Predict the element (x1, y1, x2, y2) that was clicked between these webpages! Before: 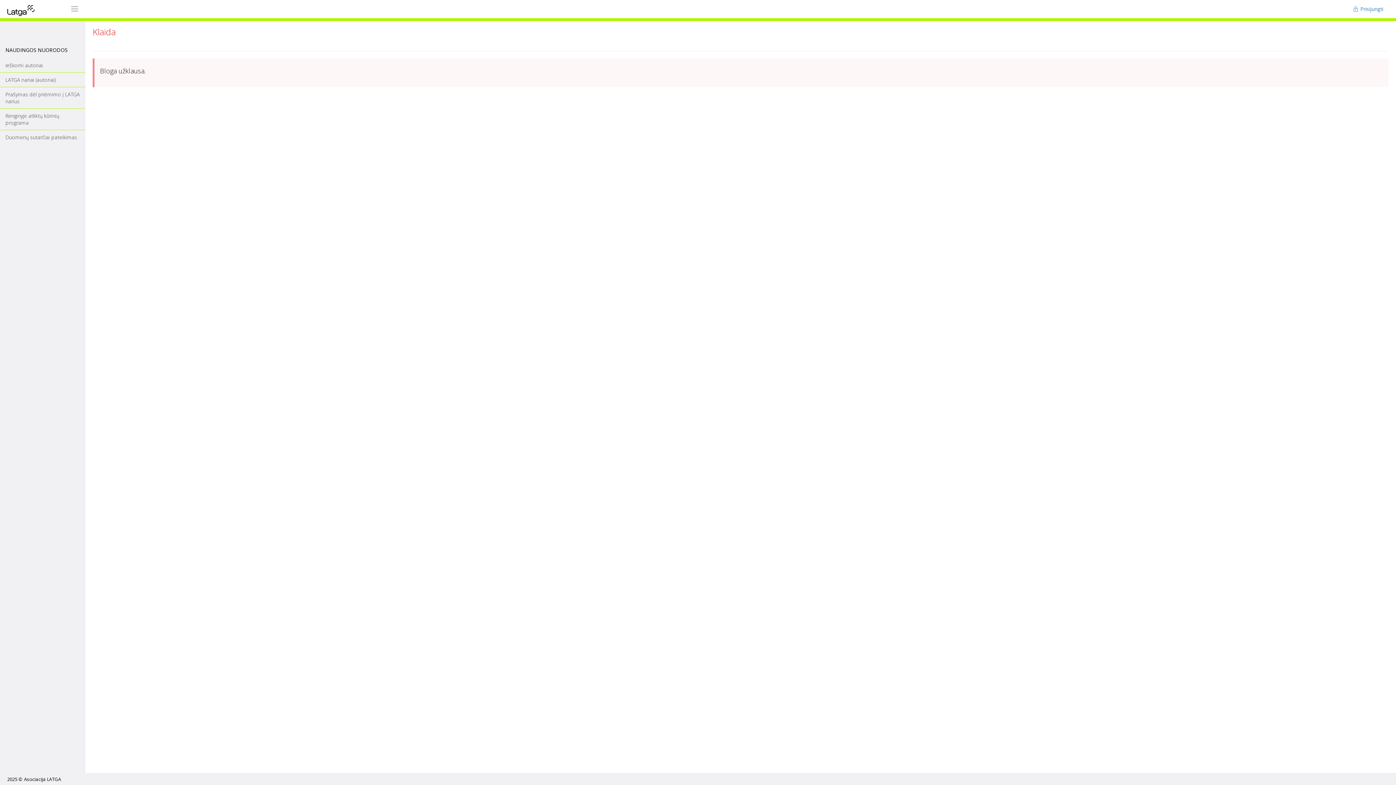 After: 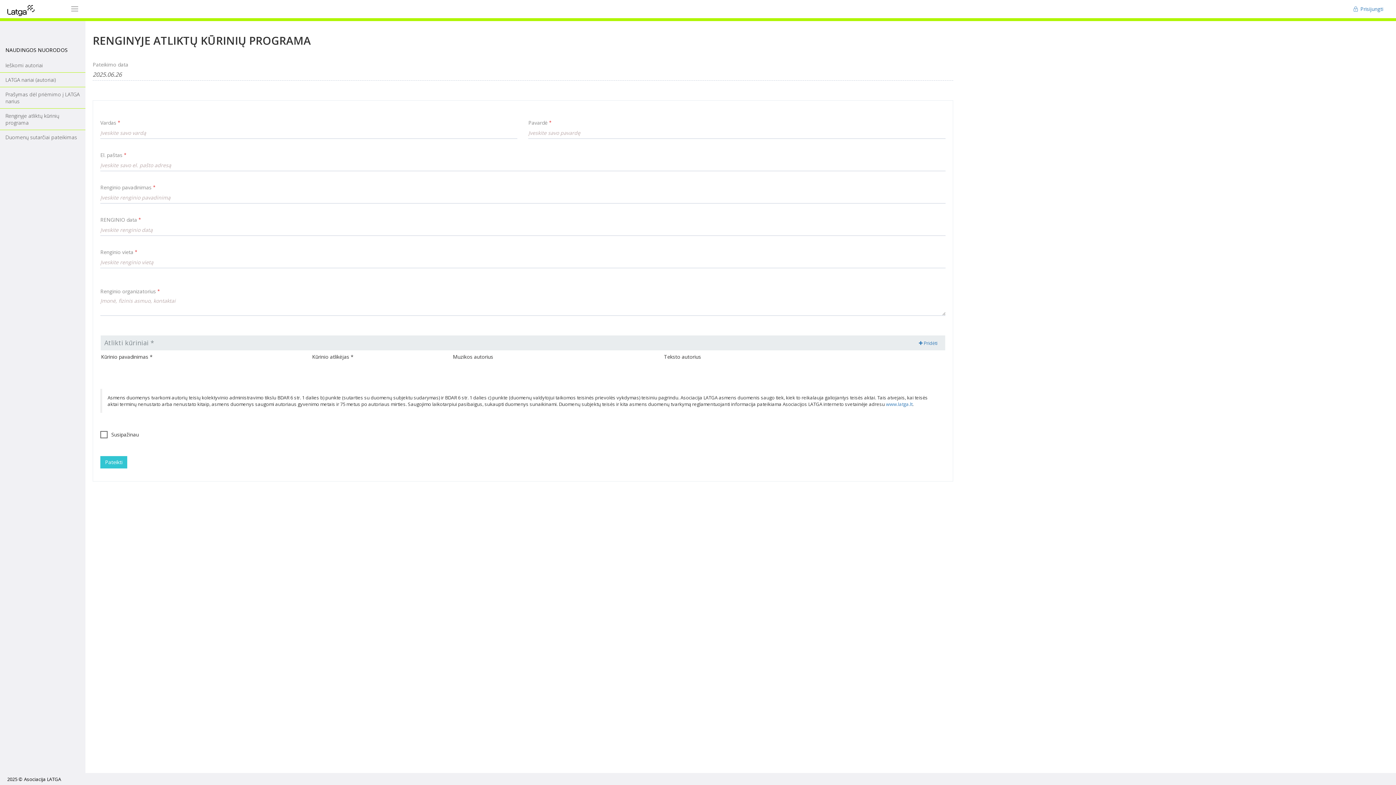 Action: bbox: (0, 108, 85, 129) label: Renginyje atliktų kūrinių programa